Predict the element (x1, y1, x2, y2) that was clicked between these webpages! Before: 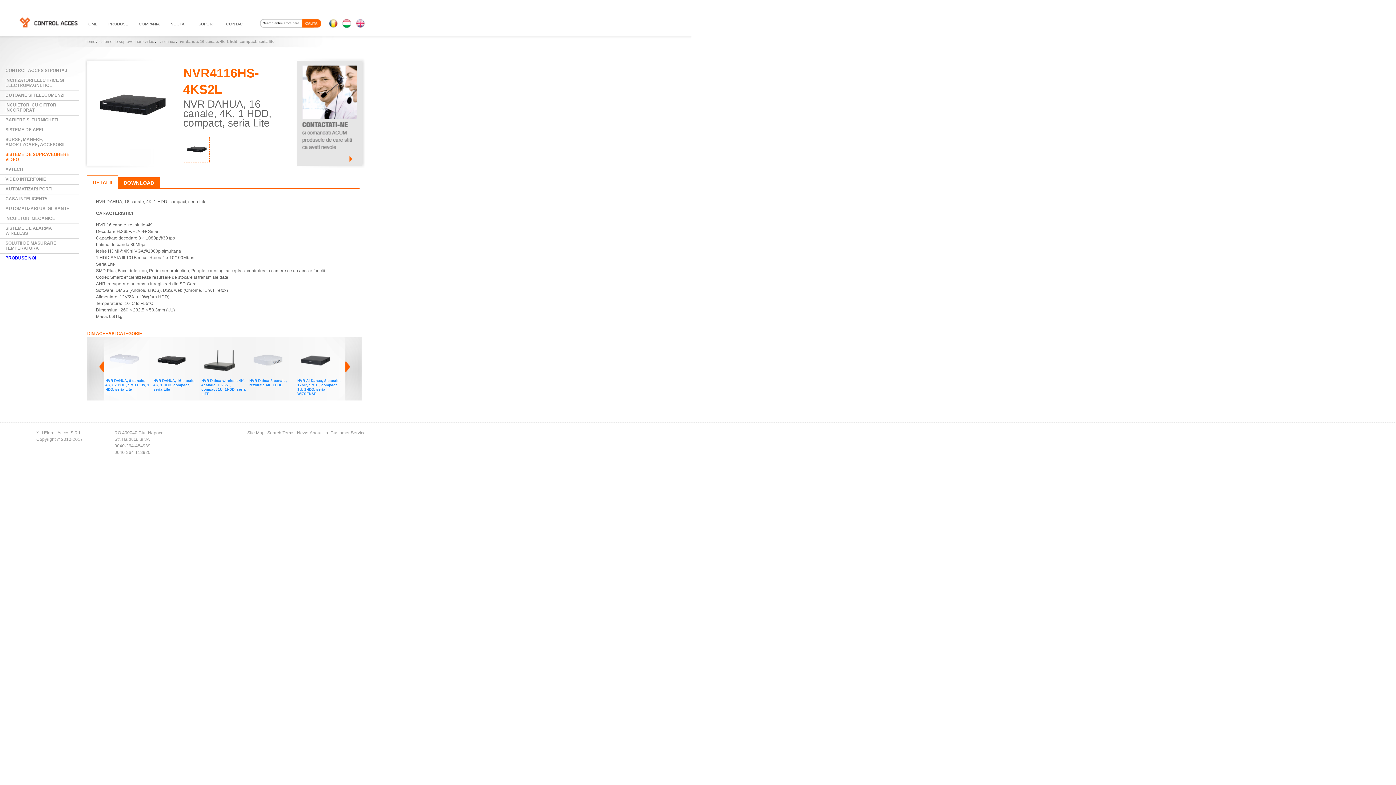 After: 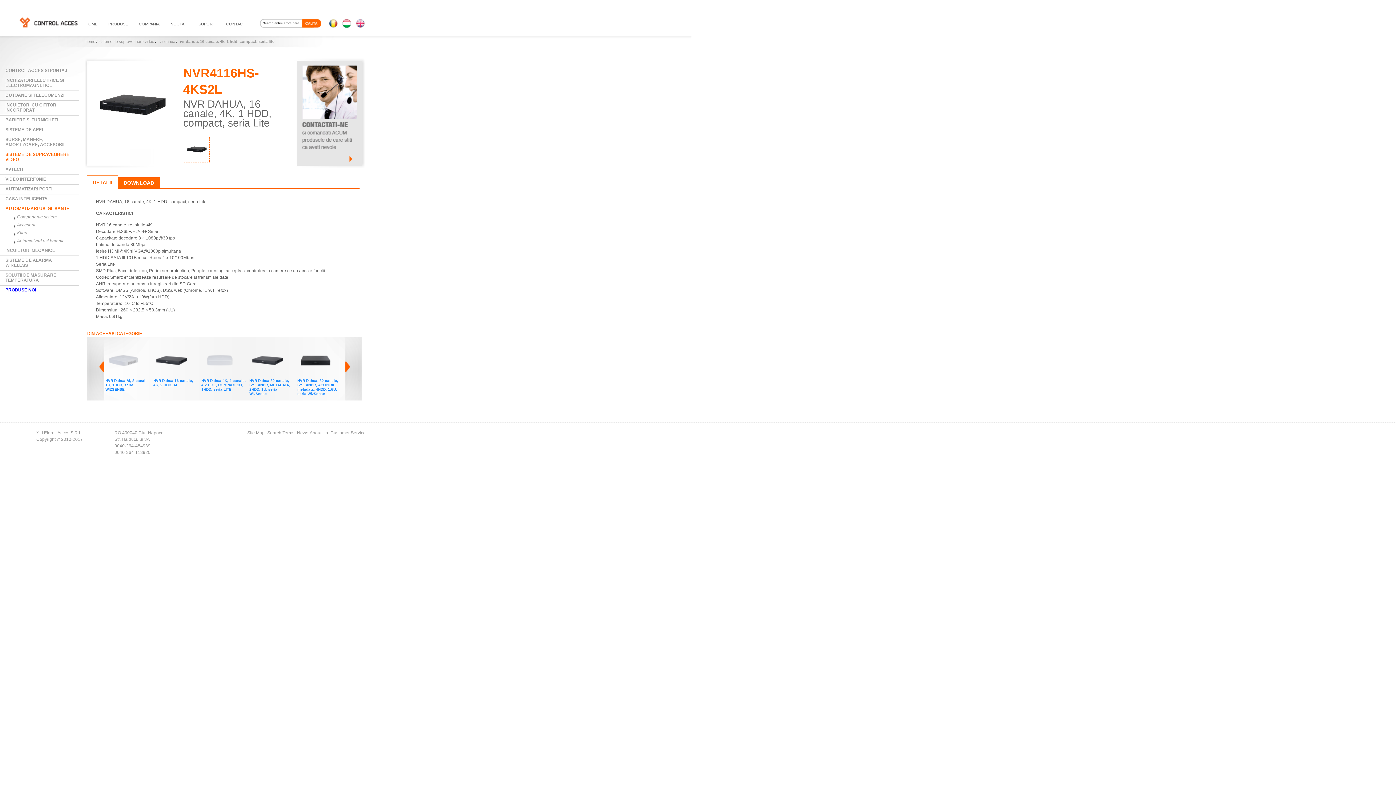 Action: label: AUTOMATIZARI USI GLISANTE bbox: (0, 204, 78, 213)